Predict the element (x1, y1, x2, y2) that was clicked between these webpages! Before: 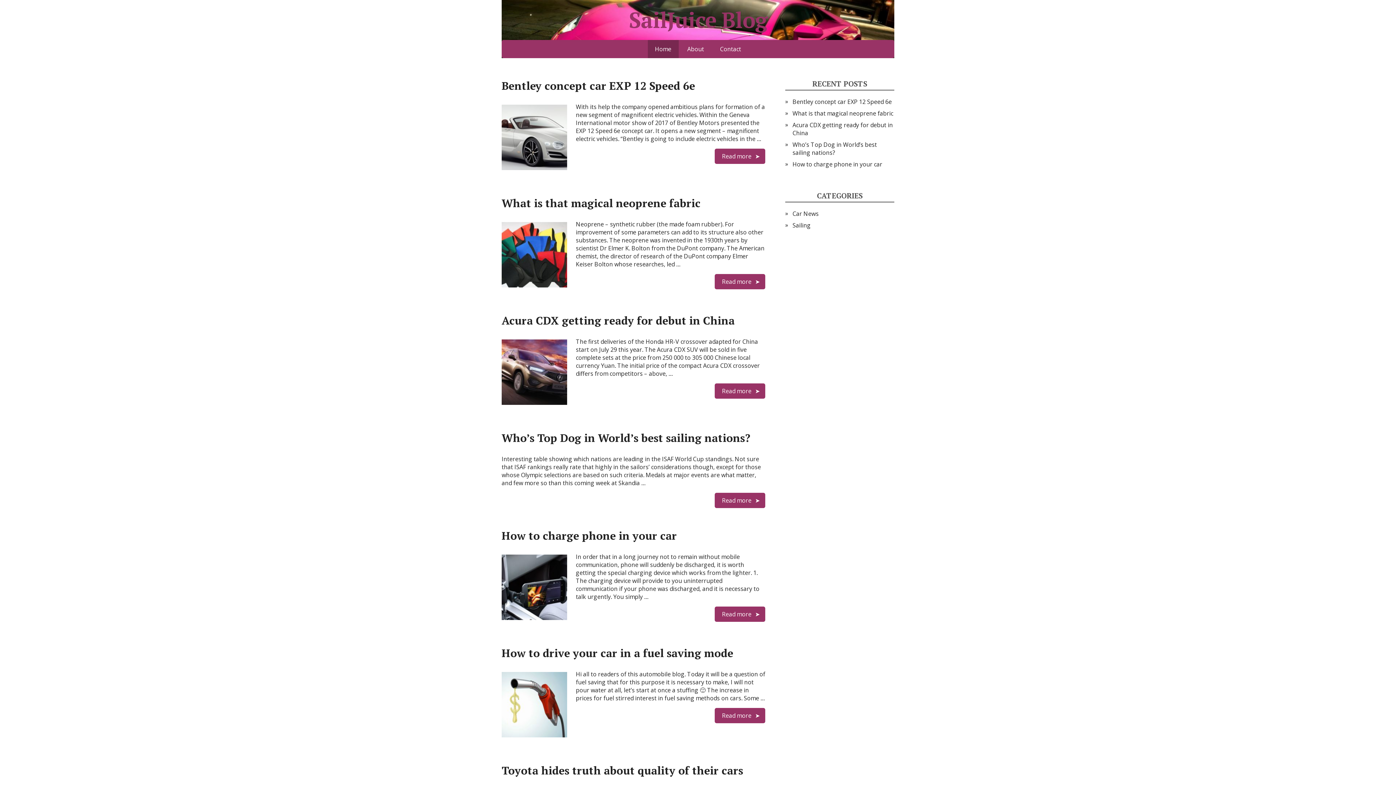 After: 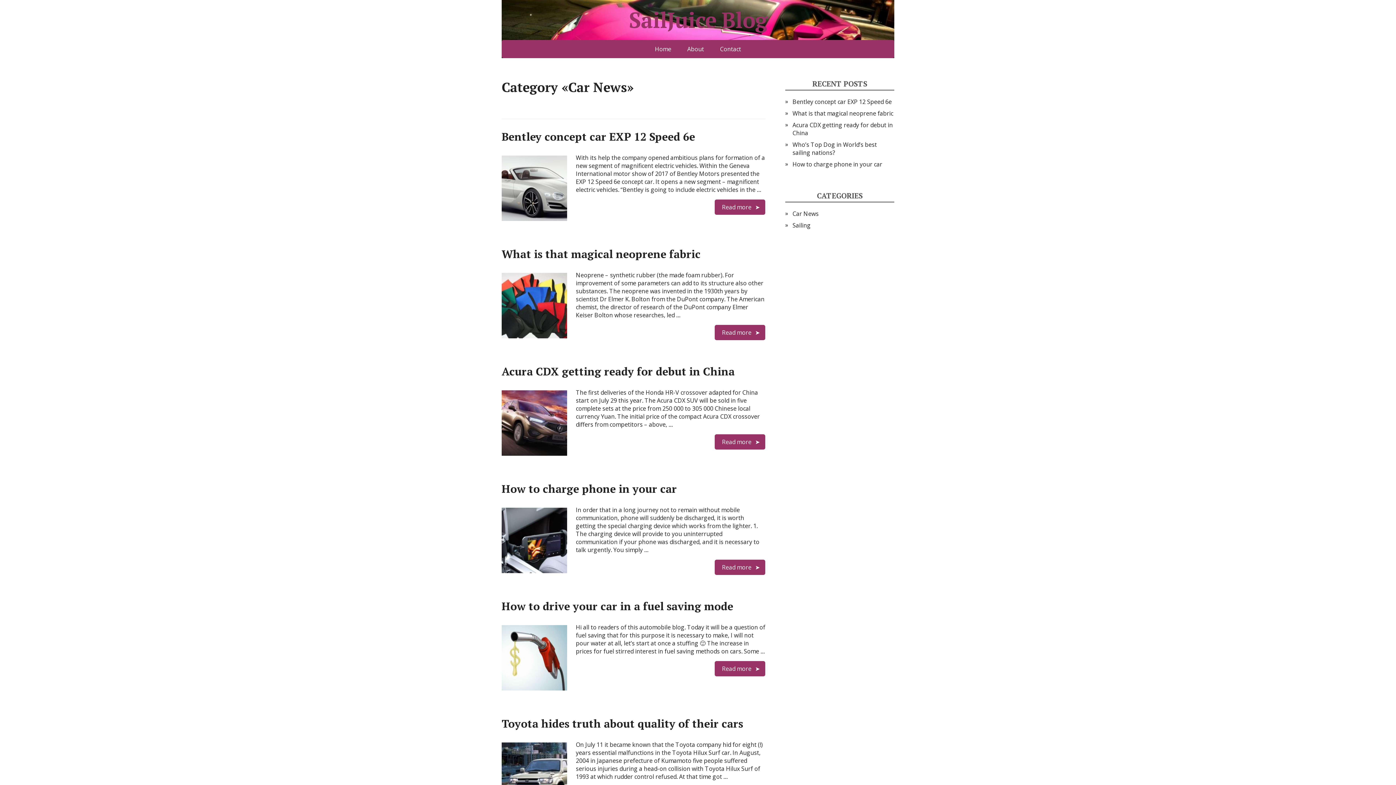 Action: label: Car News bbox: (792, 209, 818, 217)